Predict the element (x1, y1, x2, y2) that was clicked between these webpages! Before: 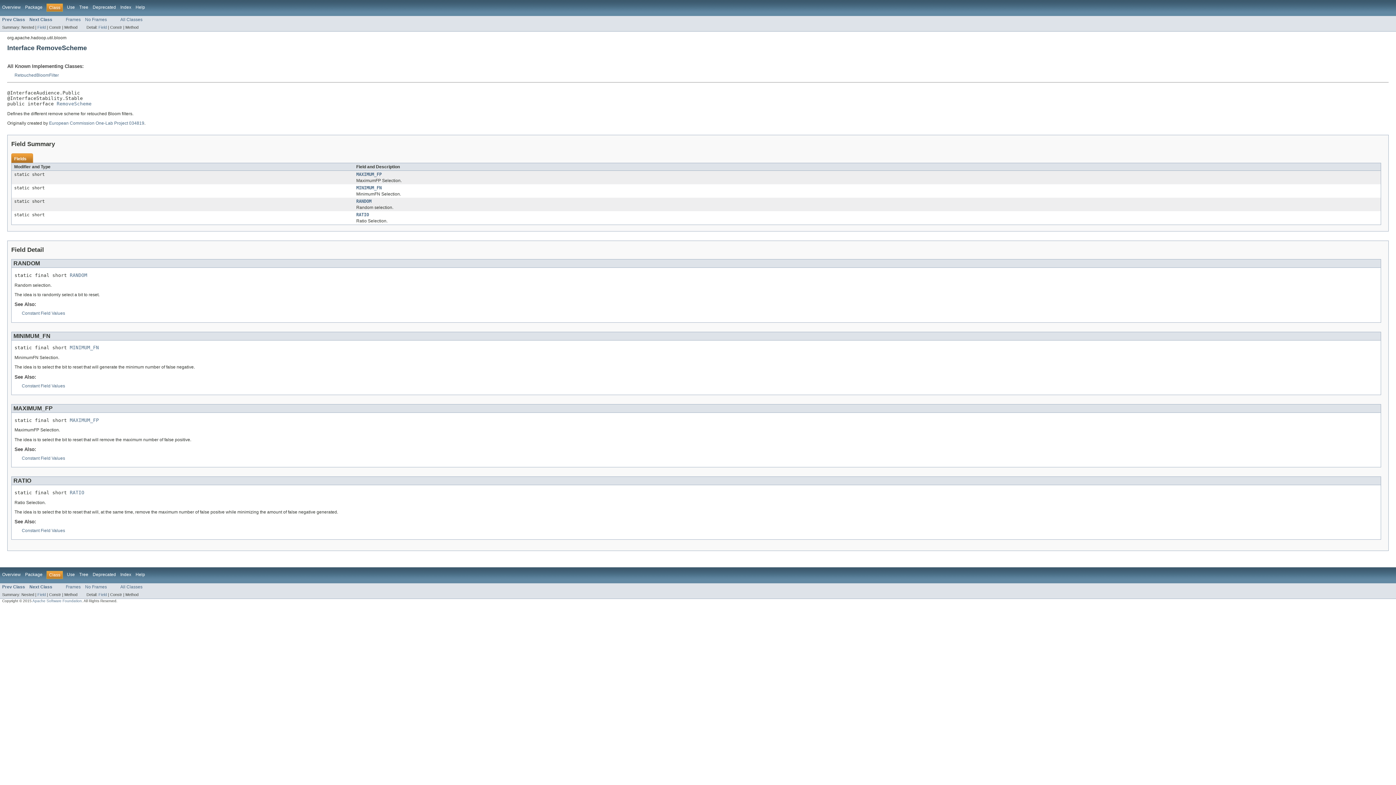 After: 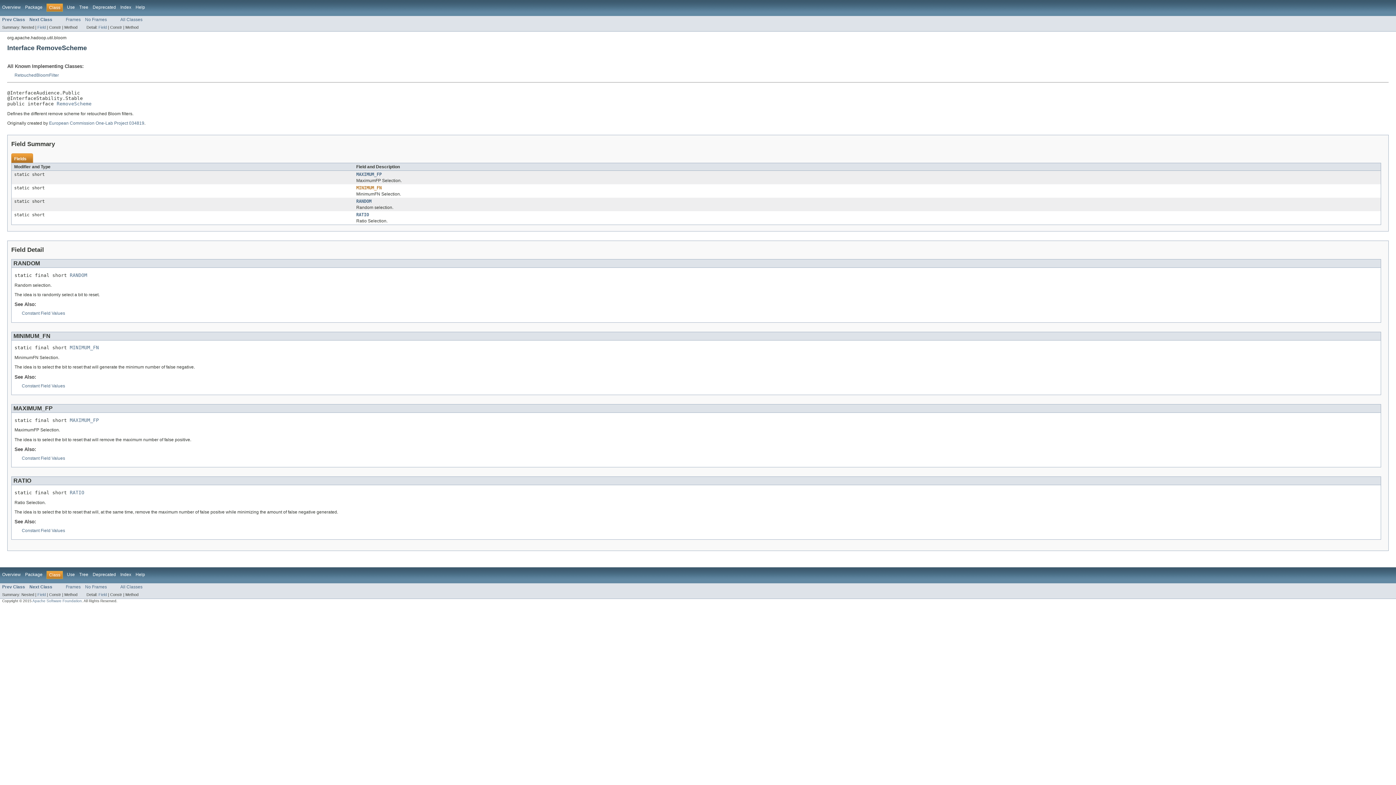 Action: bbox: (356, 185, 381, 190) label: MINIMUM_FN